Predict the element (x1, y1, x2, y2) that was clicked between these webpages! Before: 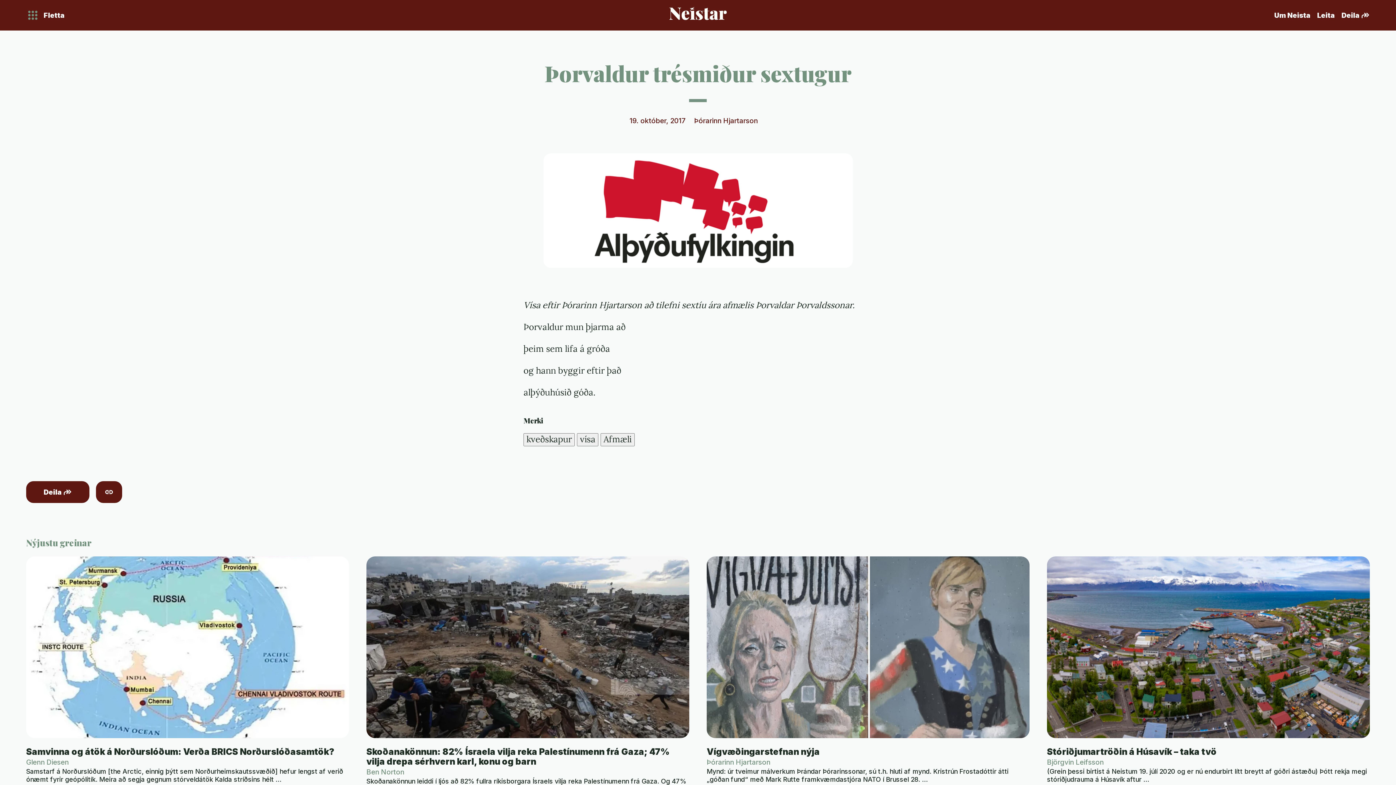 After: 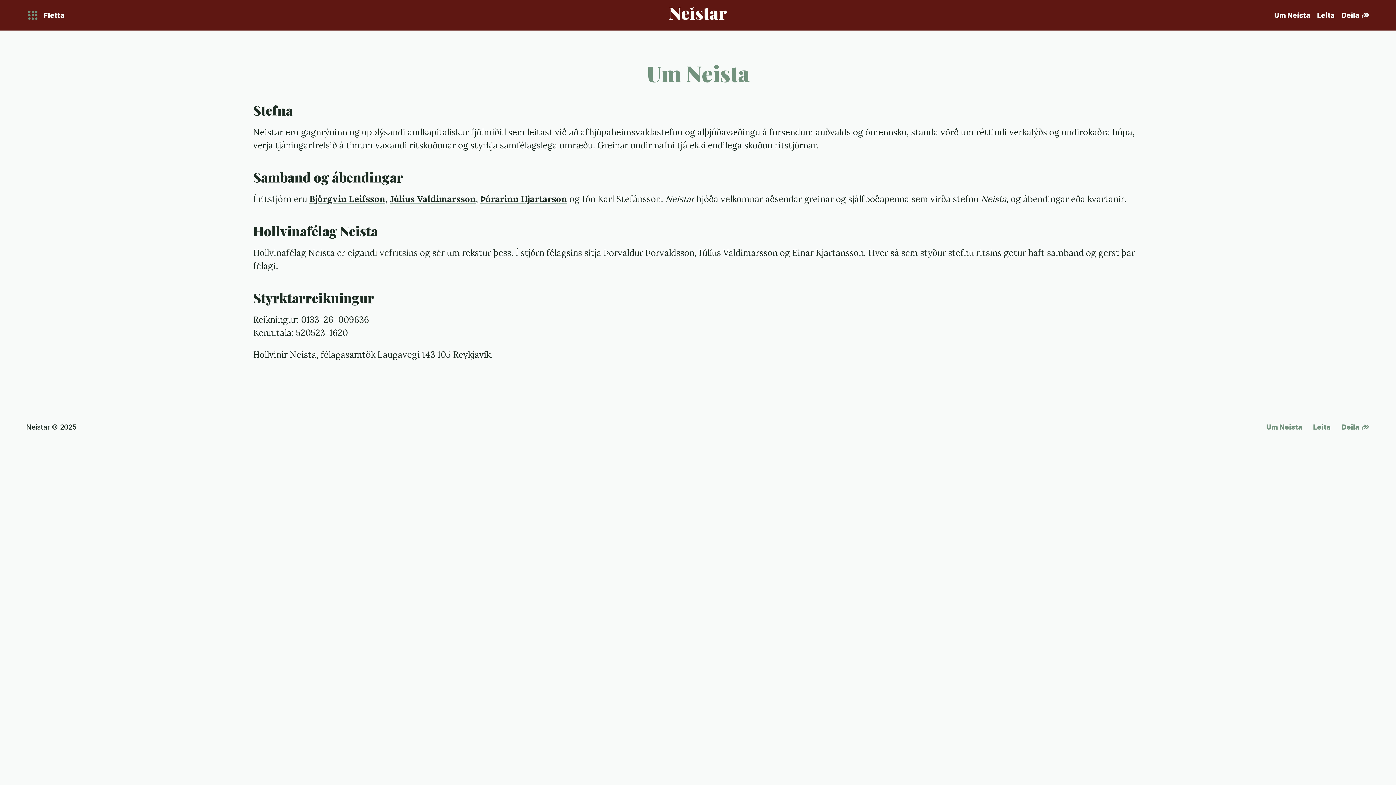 Action: bbox: (1274, 0, 1310, 30) label: Um Neista